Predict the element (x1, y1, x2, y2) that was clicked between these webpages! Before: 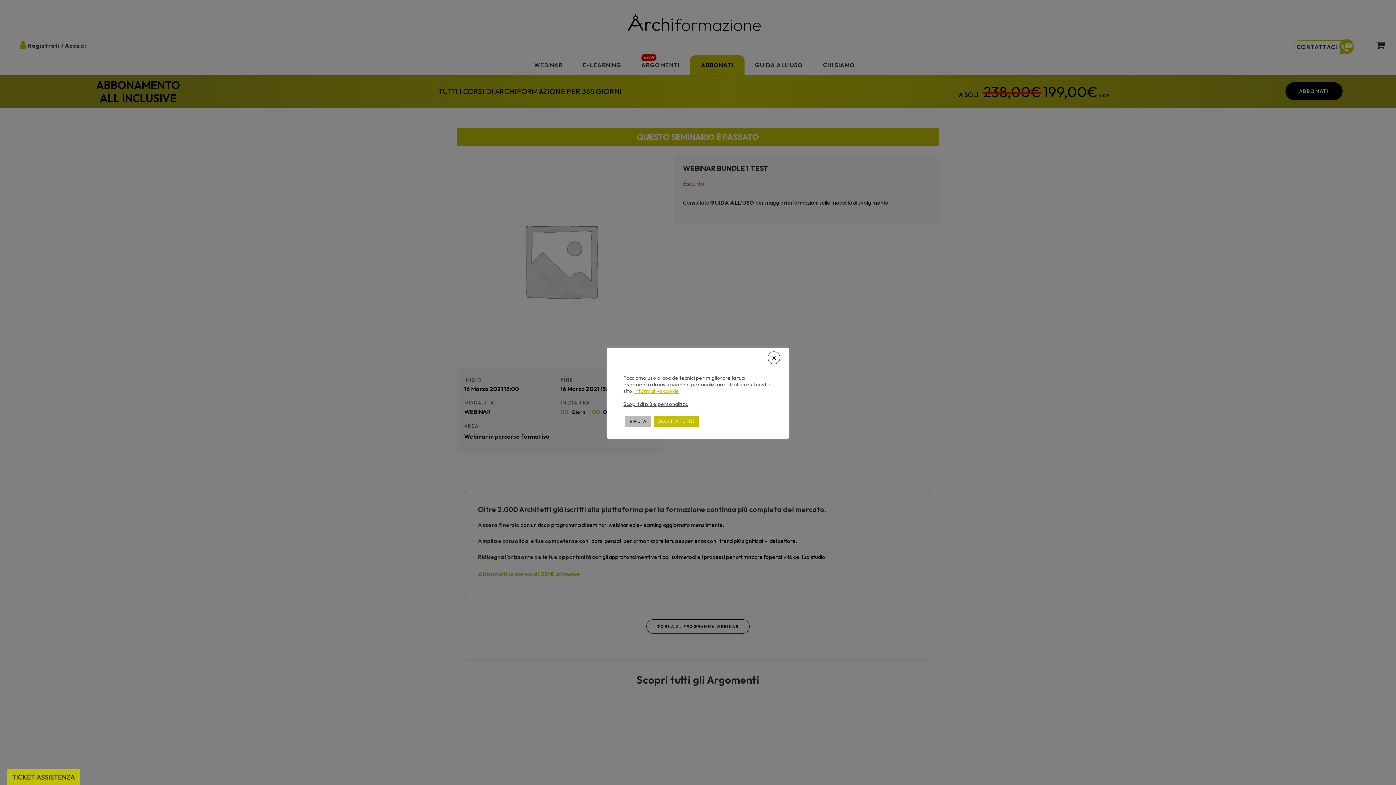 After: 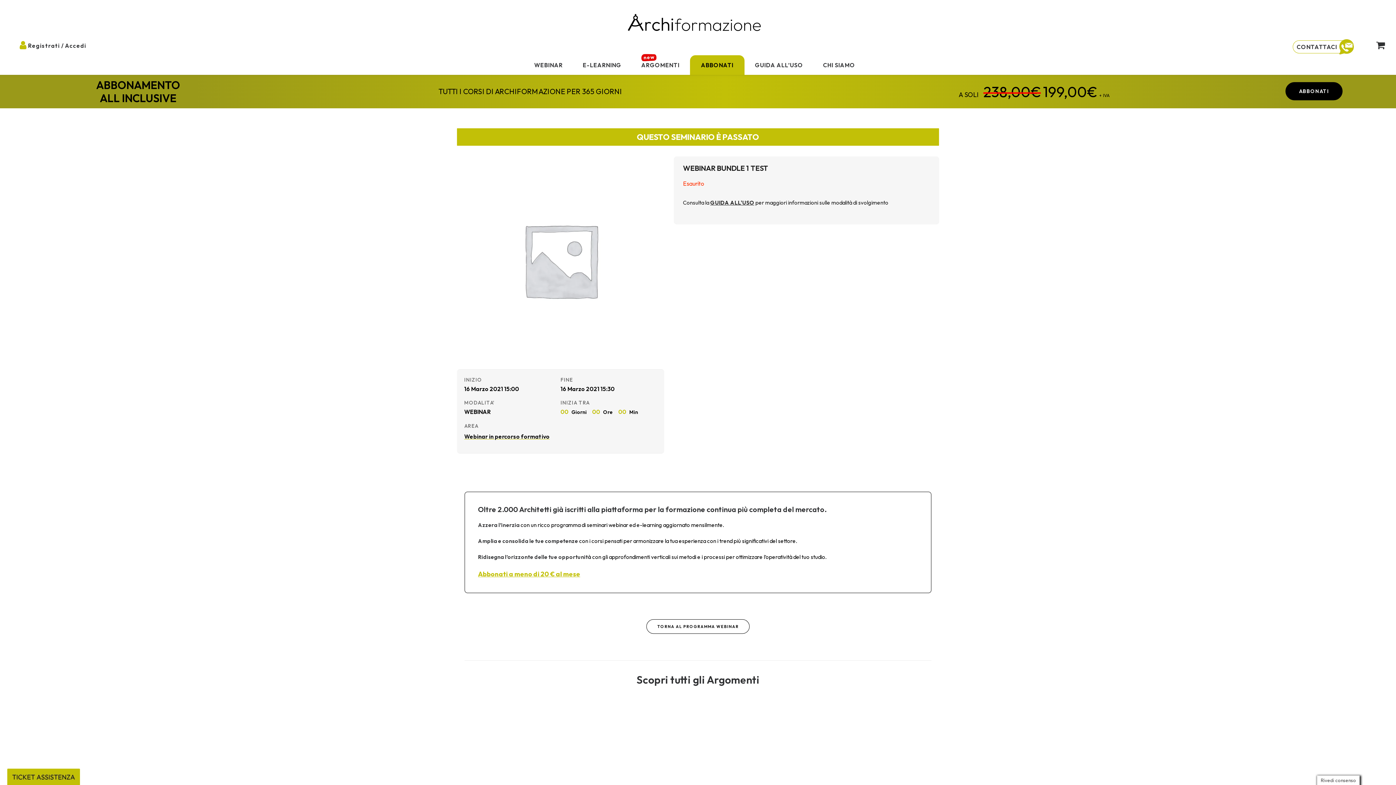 Action: label: ACCETTA TUTTO bbox: (653, 415, 699, 427)